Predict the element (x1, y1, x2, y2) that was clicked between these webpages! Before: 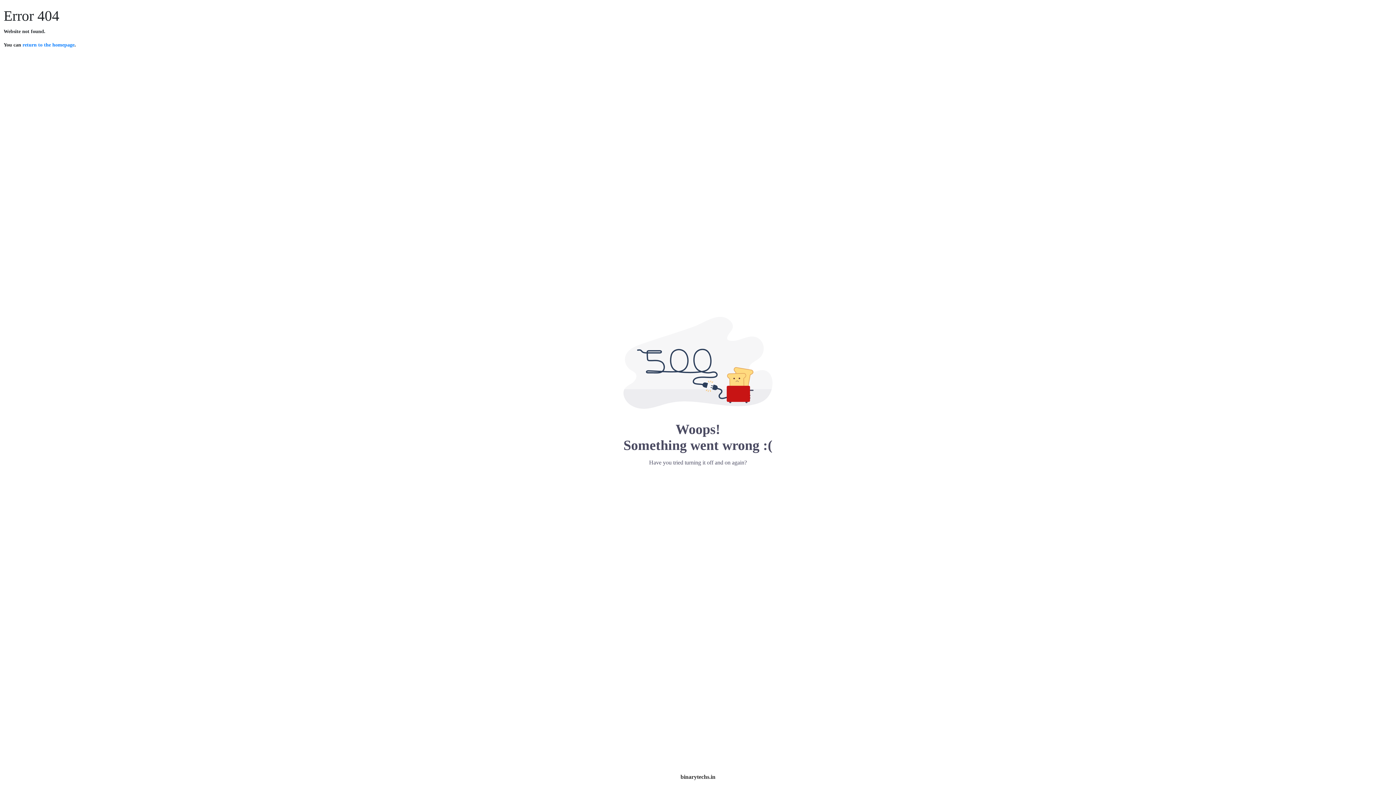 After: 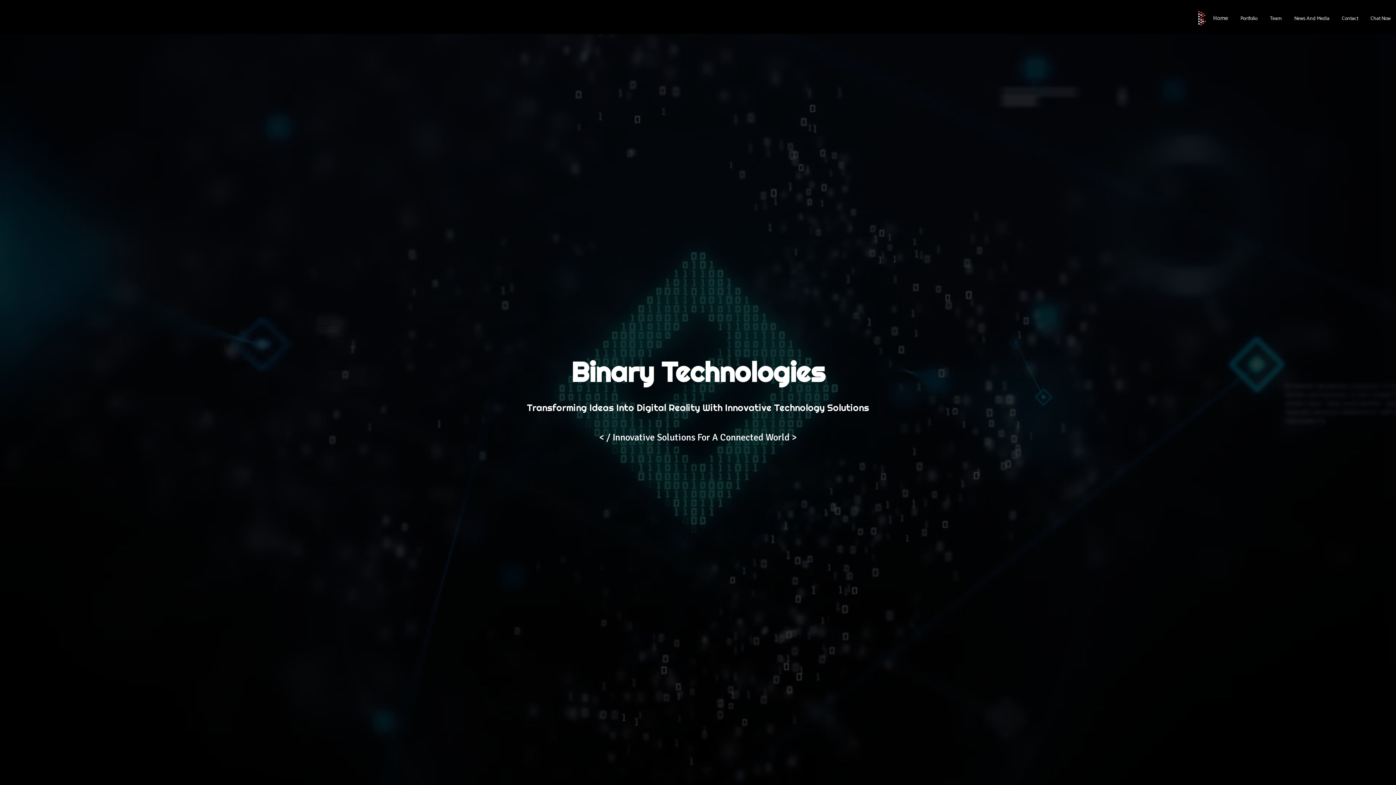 Action: bbox: (680, 774, 715, 780) label: binarytechs.in